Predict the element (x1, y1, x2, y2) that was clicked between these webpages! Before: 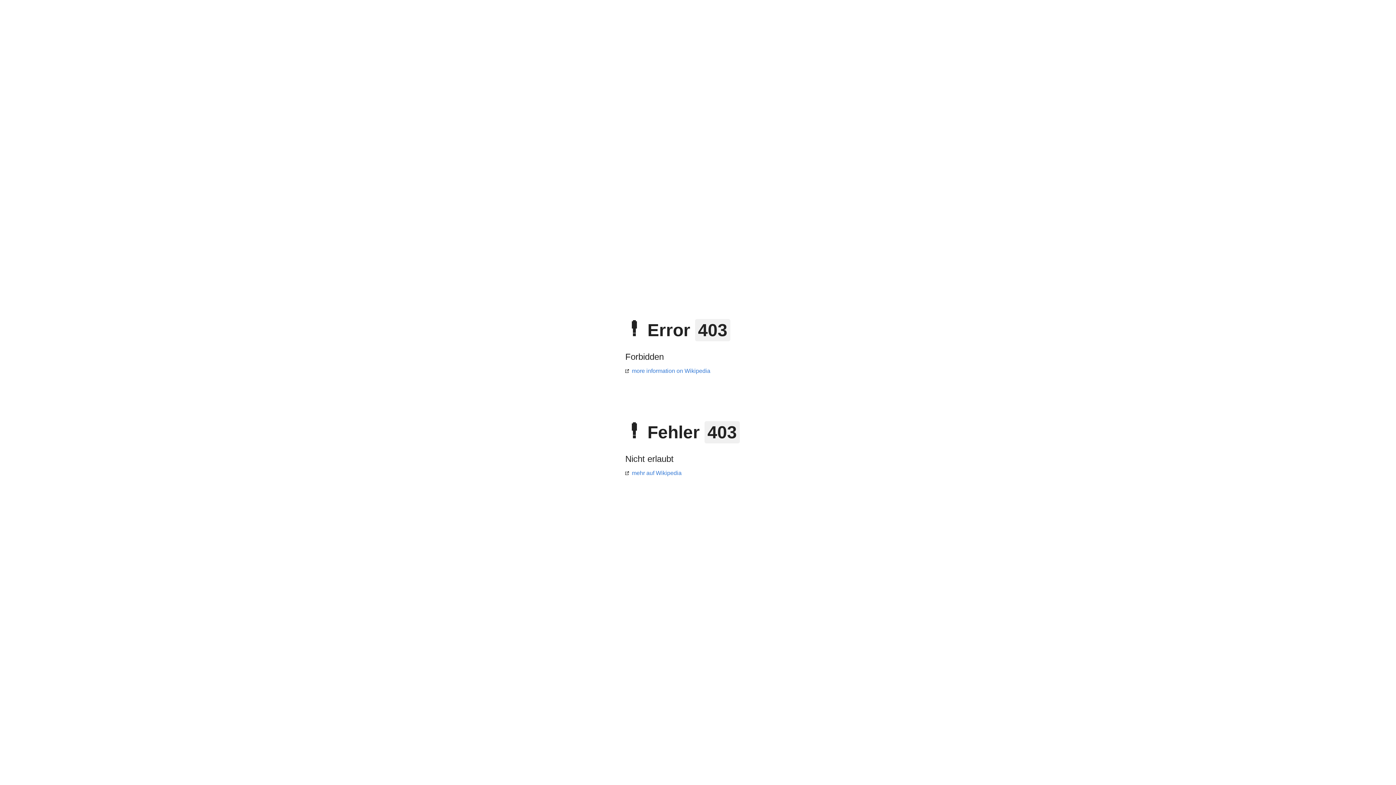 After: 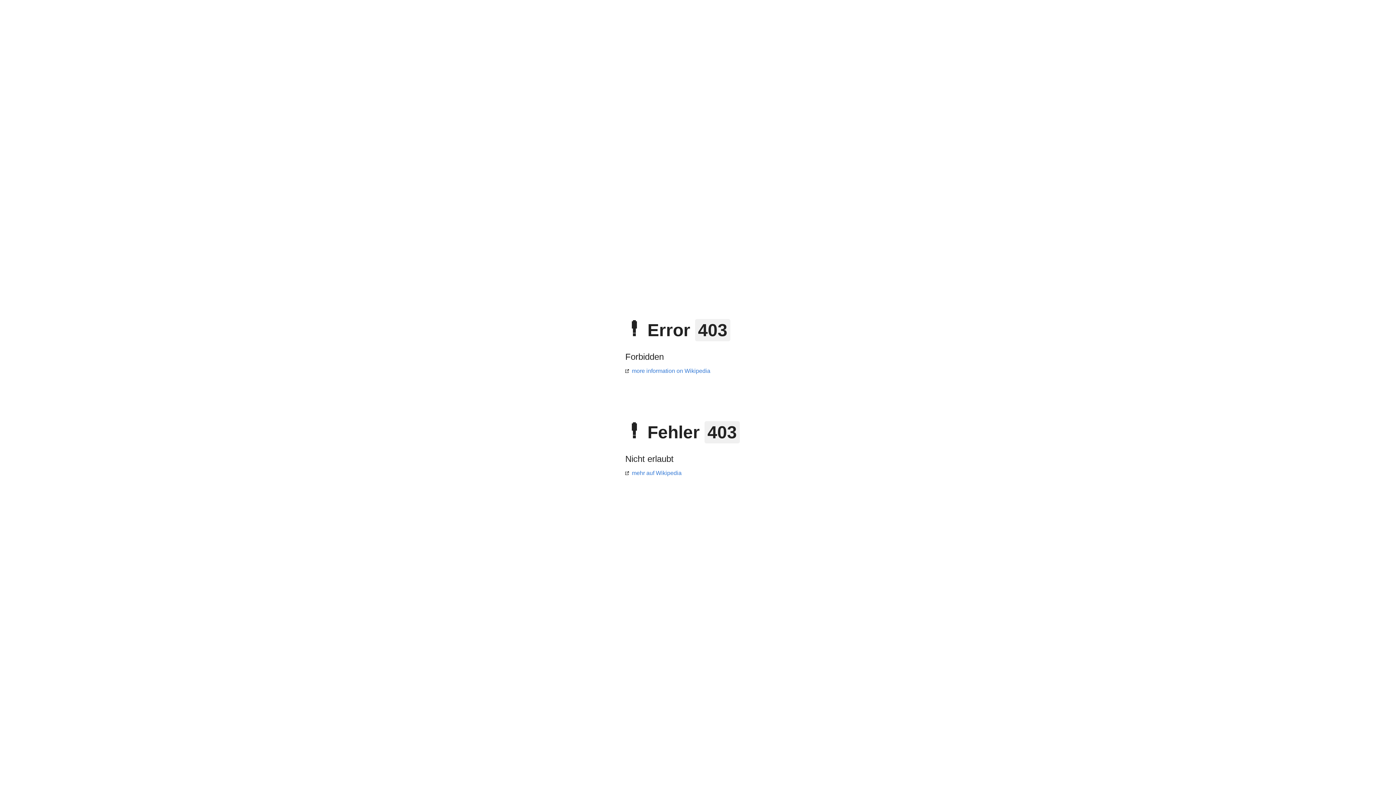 Action: label: more information on Wikipedia bbox: (625, 368, 710, 374)